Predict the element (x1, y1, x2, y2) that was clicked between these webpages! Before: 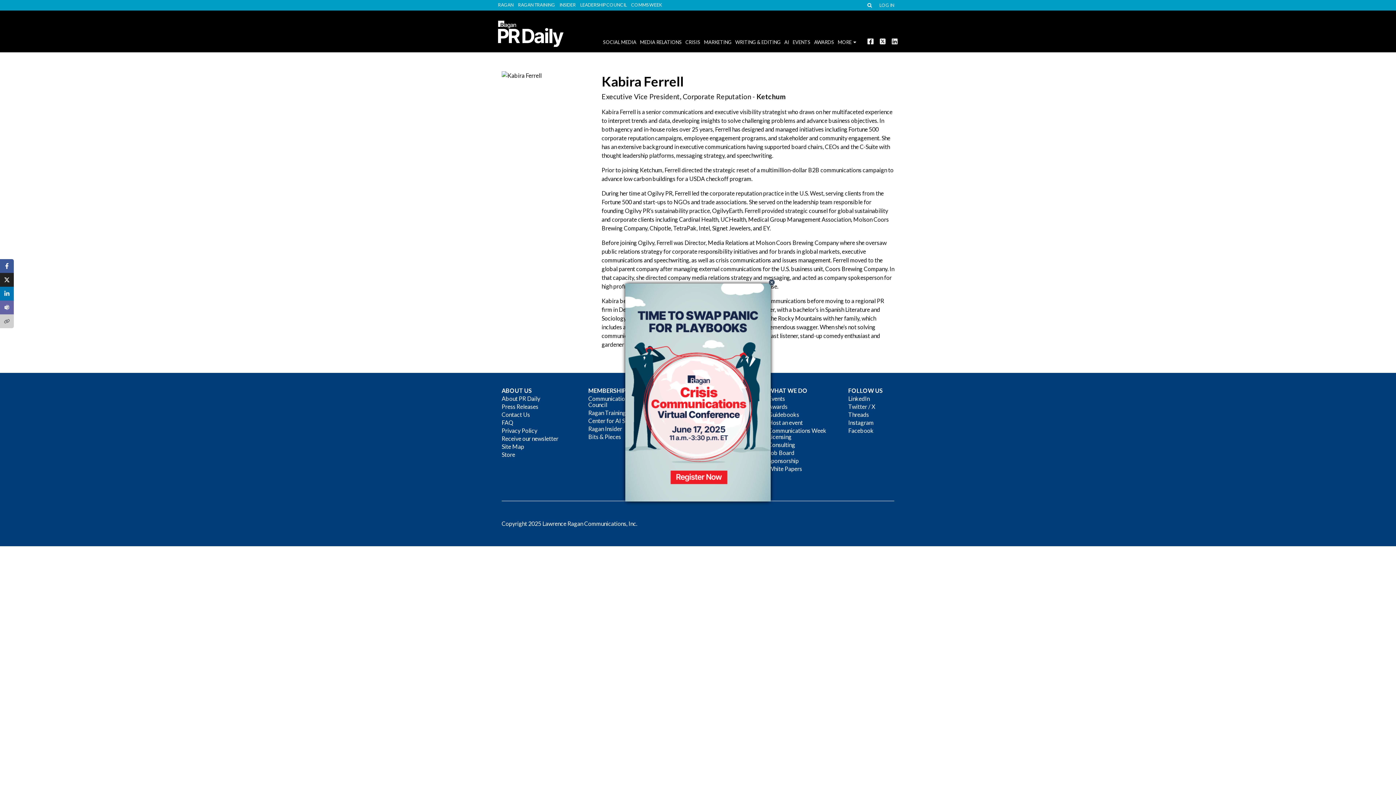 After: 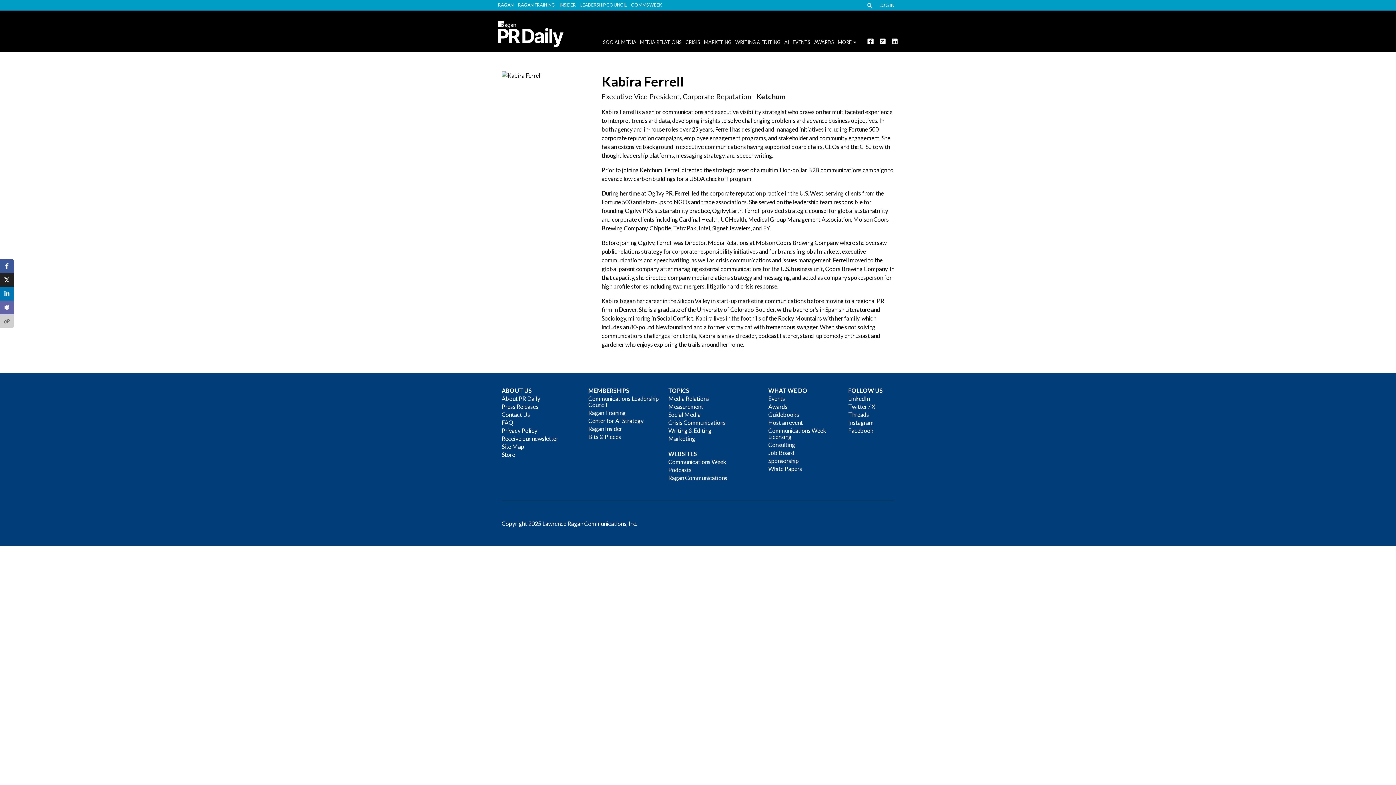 Action: bbox: (768, 278, 775, 286) label: Close